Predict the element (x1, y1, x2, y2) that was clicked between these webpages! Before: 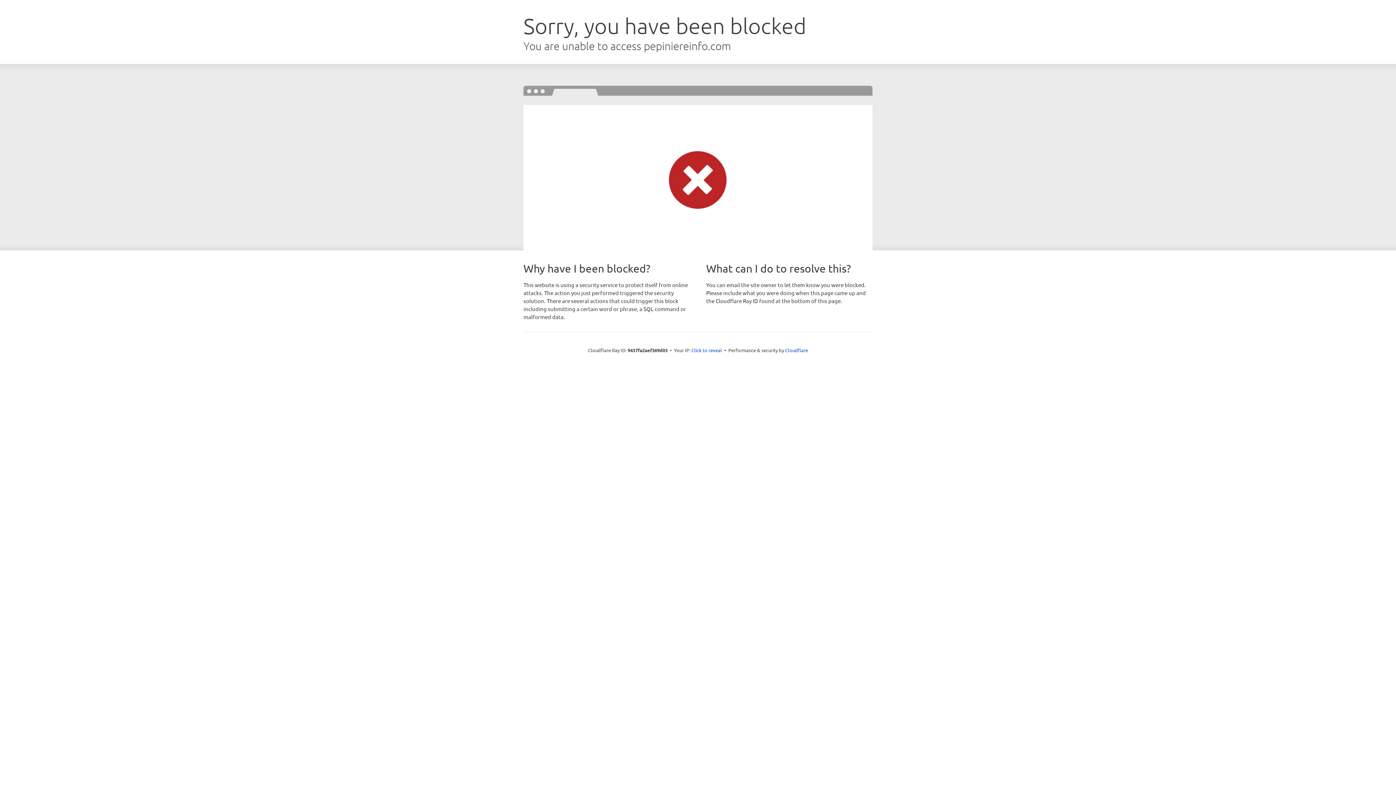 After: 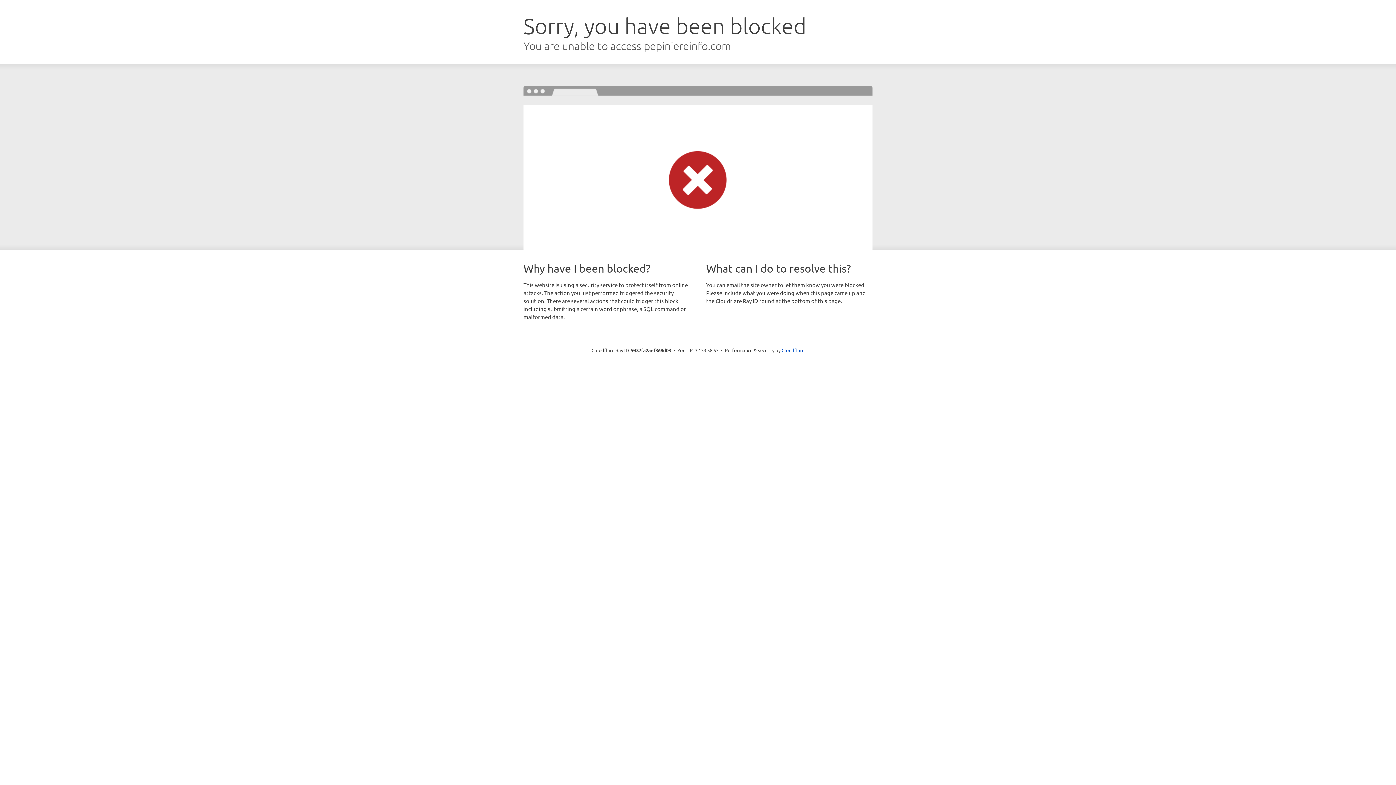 Action: bbox: (691, 346, 722, 353) label: Click to reveal